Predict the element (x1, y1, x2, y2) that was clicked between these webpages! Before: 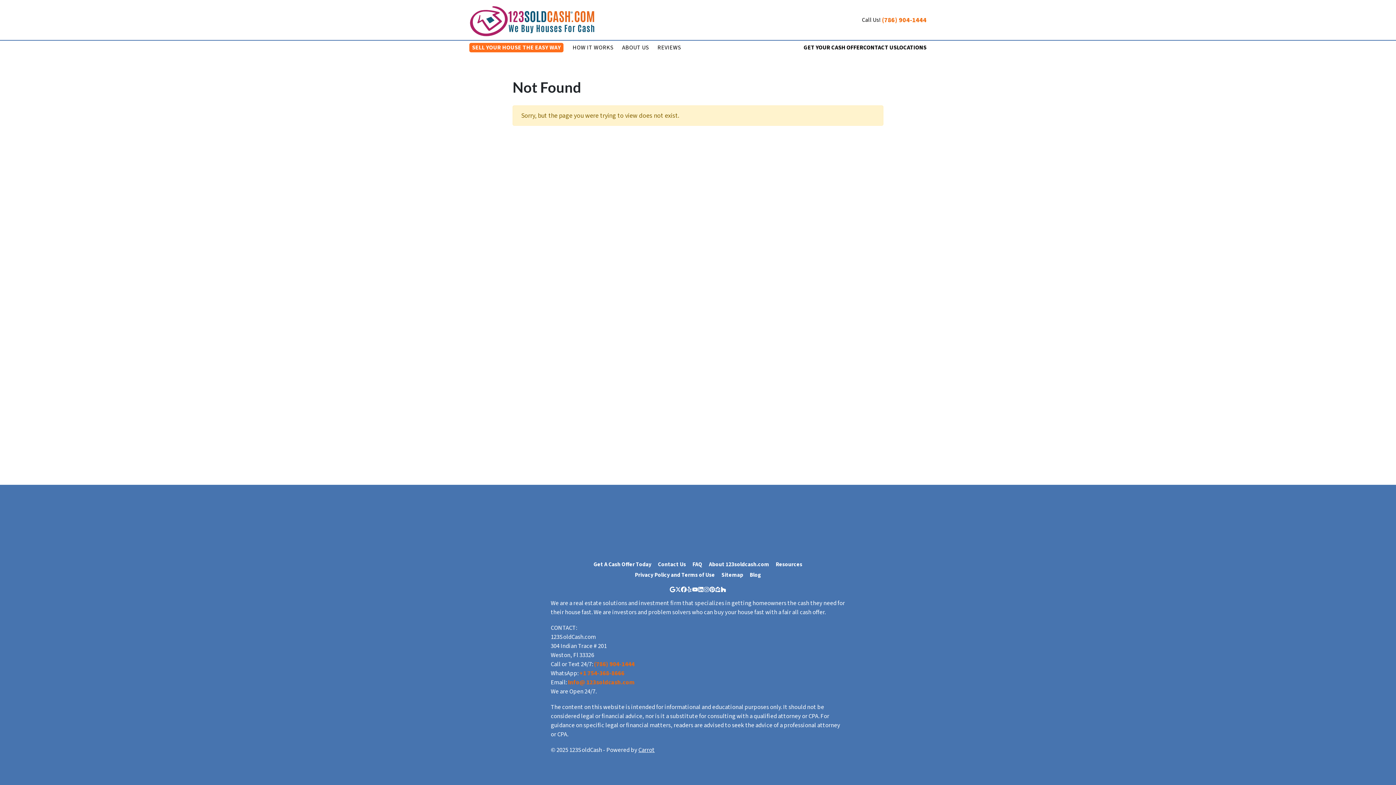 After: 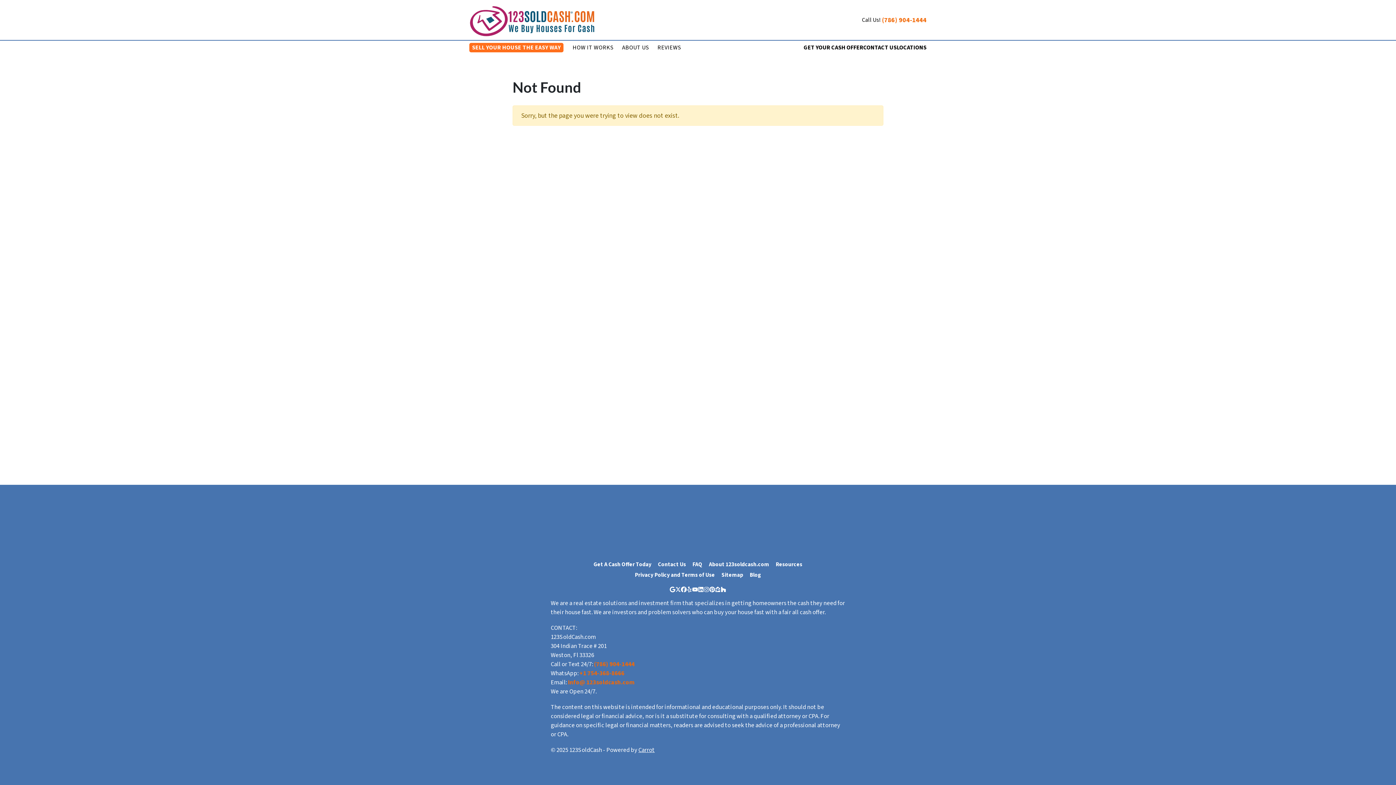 Action: bbox: (720, 587, 726, 592) label: Houzz